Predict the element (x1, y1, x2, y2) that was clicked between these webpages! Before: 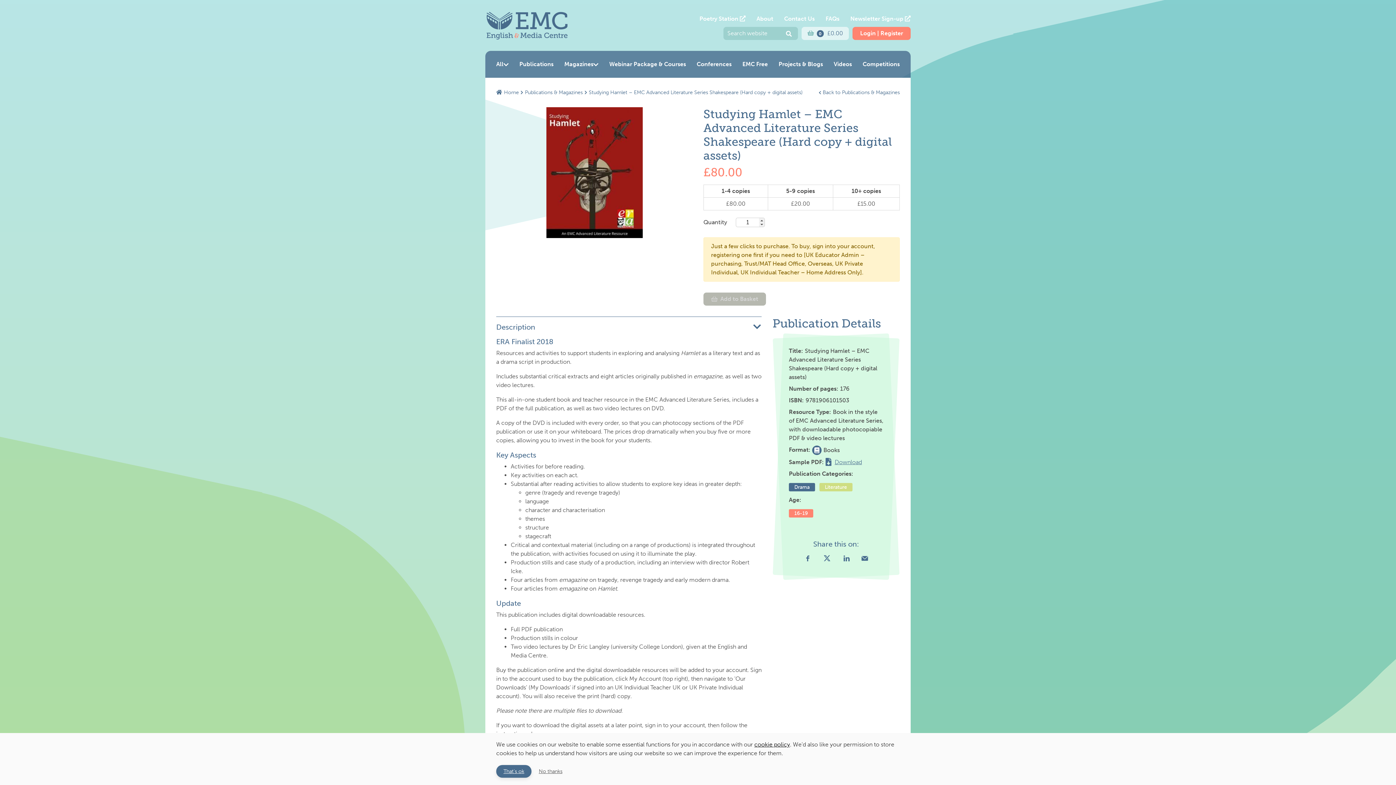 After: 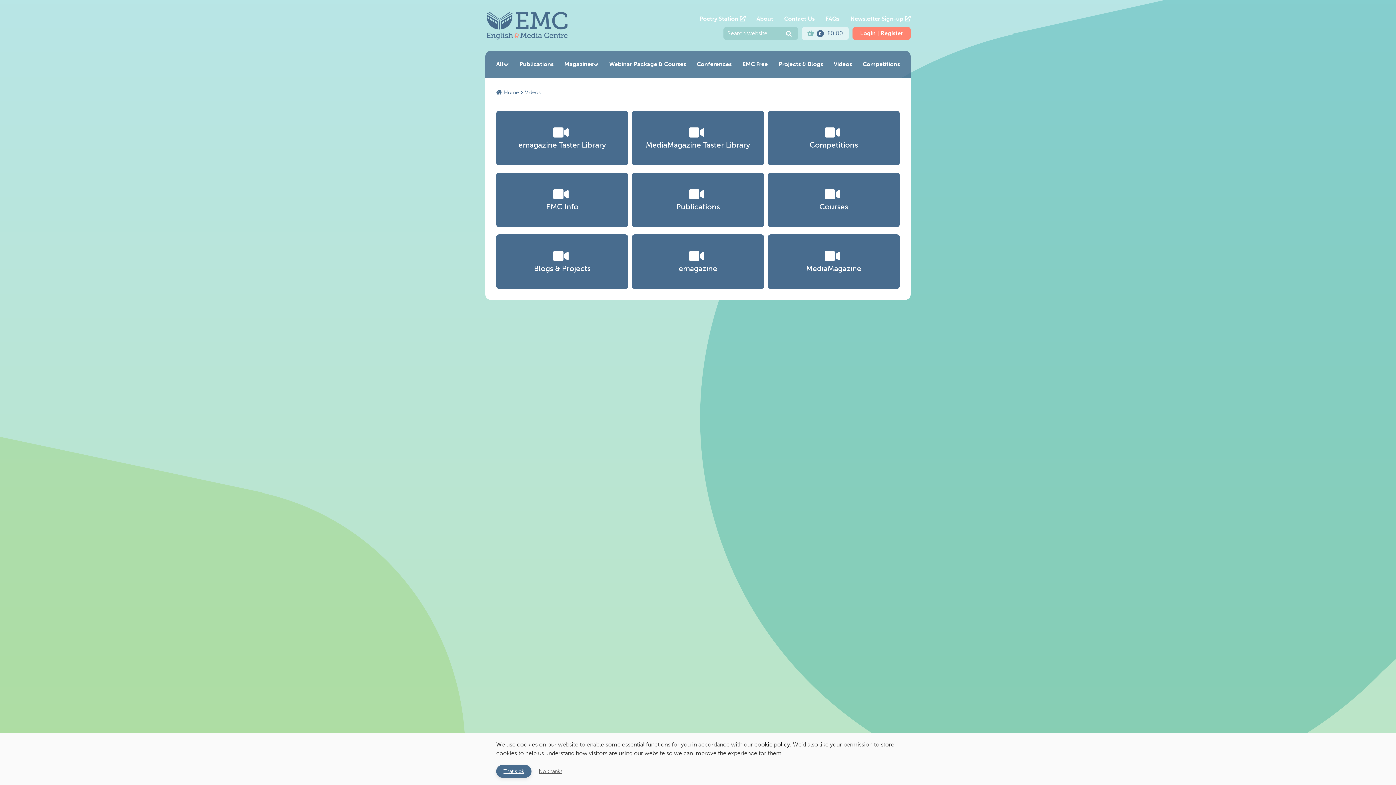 Action: bbox: (830, 56, 855, 72) label: Videos